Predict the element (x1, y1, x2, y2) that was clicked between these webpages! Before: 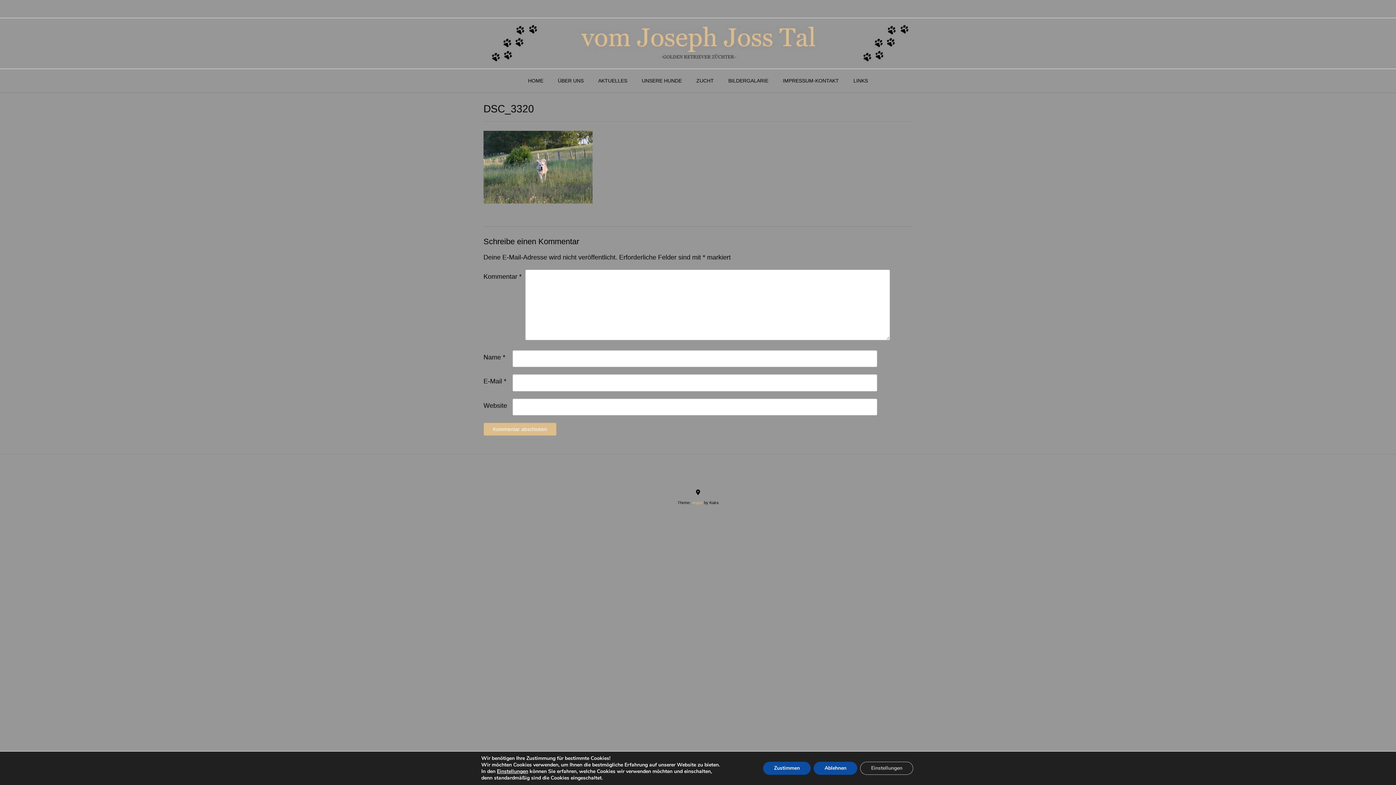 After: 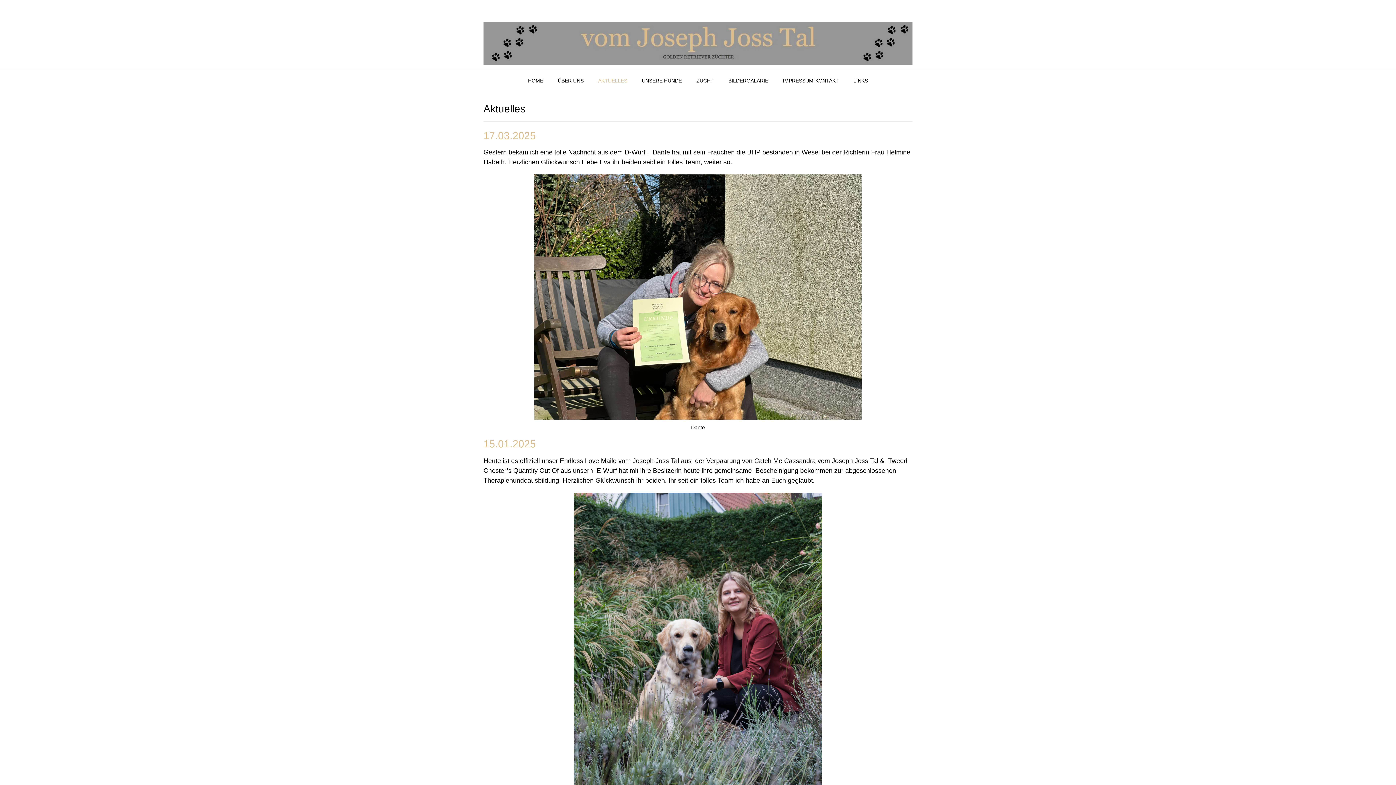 Action: label: AKTUELLES bbox: (591, 69, 634, 93)